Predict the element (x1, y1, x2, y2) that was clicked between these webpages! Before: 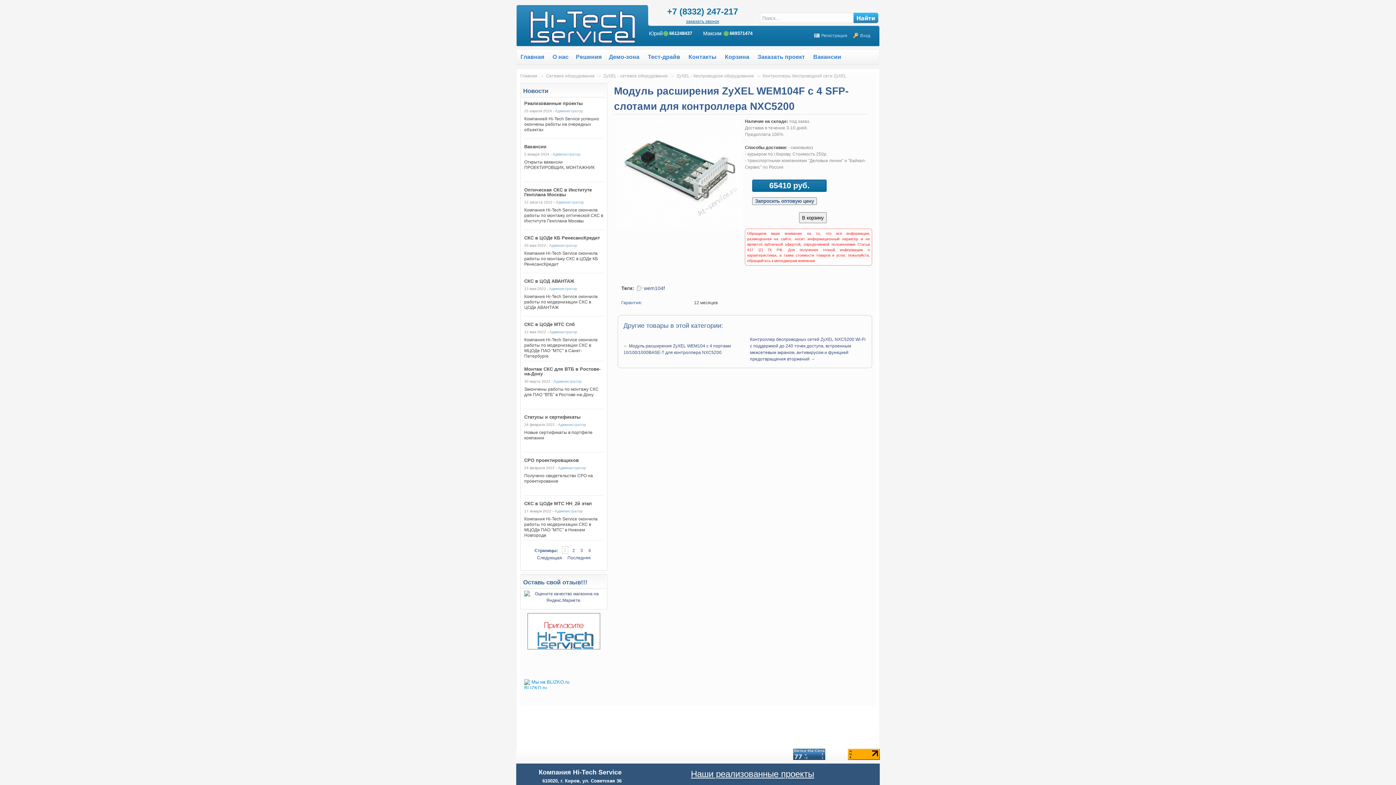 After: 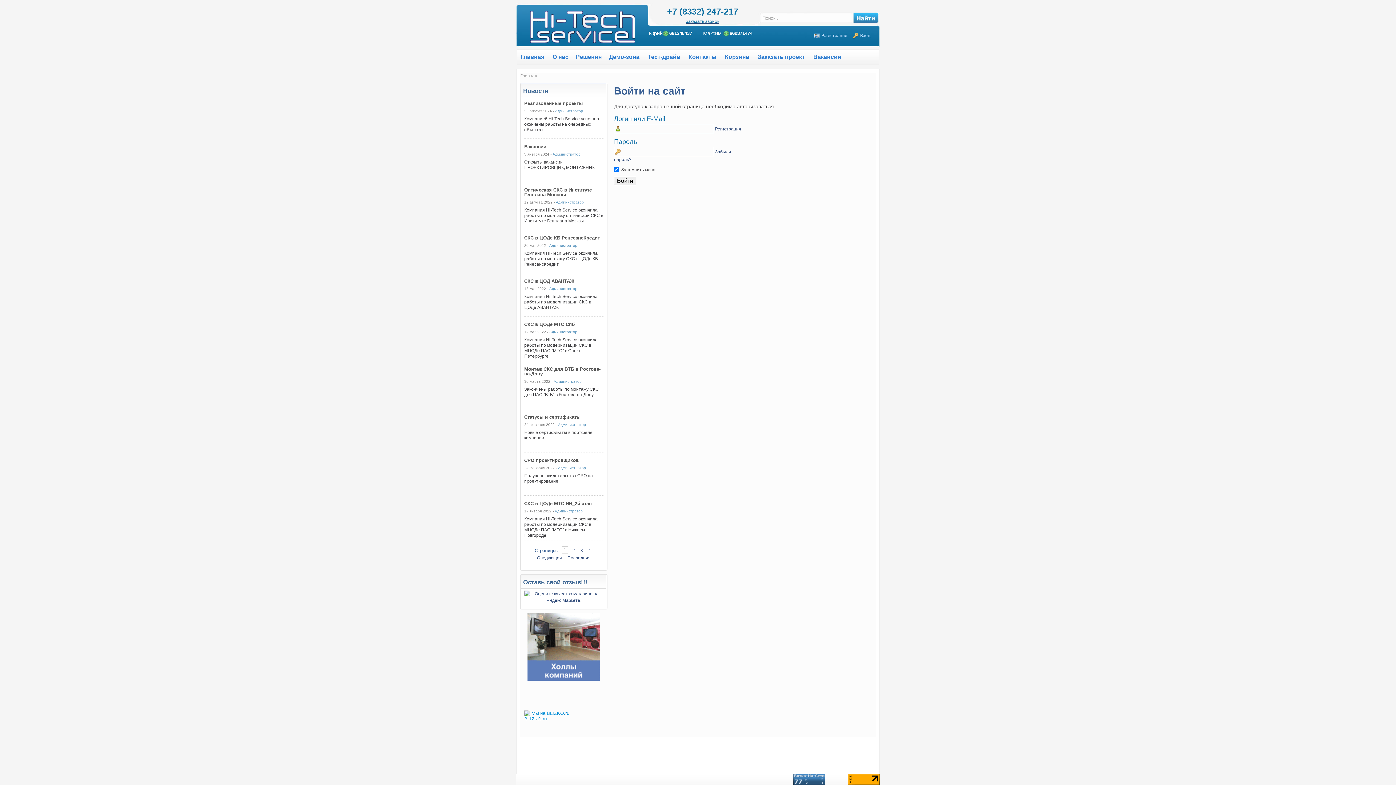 Action: label: Администратор bbox: (553, 379, 581, 383)